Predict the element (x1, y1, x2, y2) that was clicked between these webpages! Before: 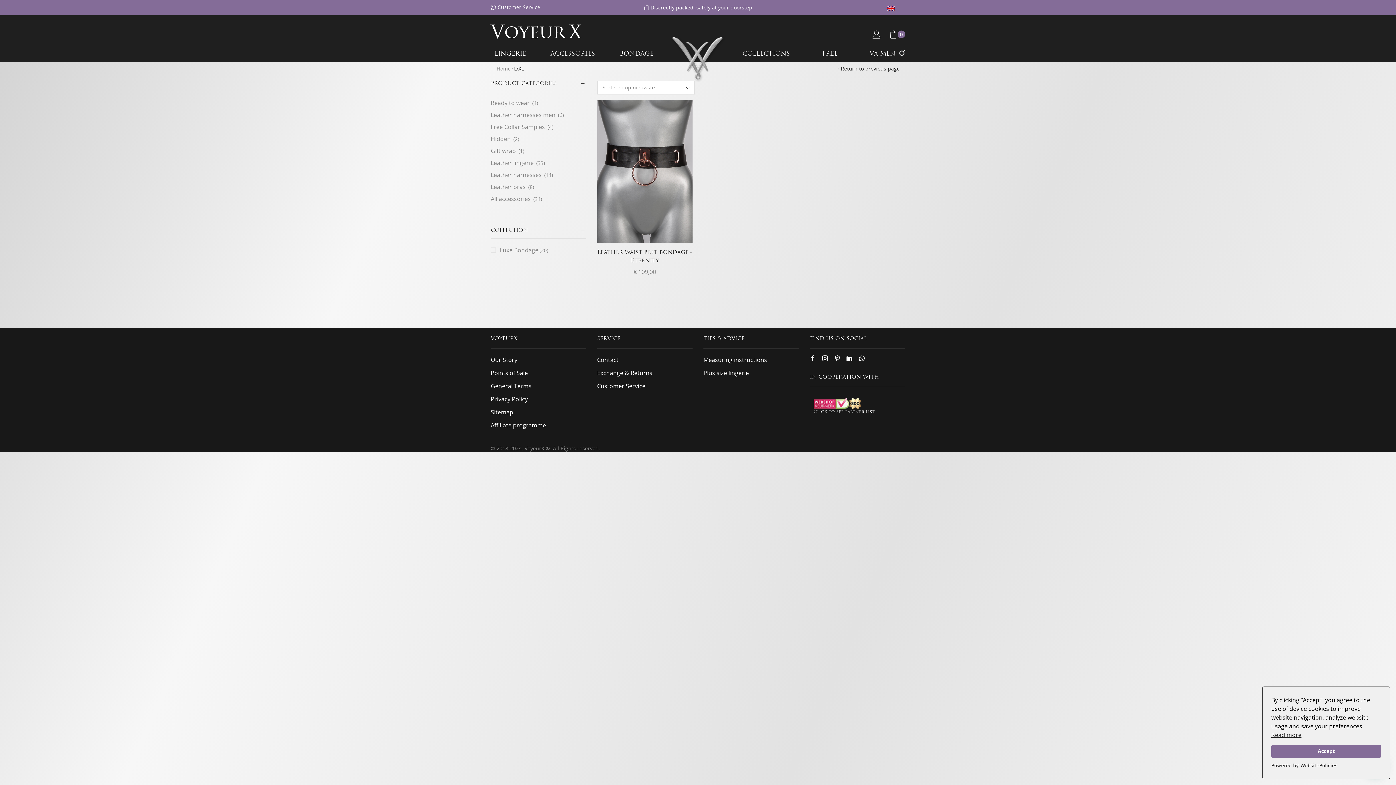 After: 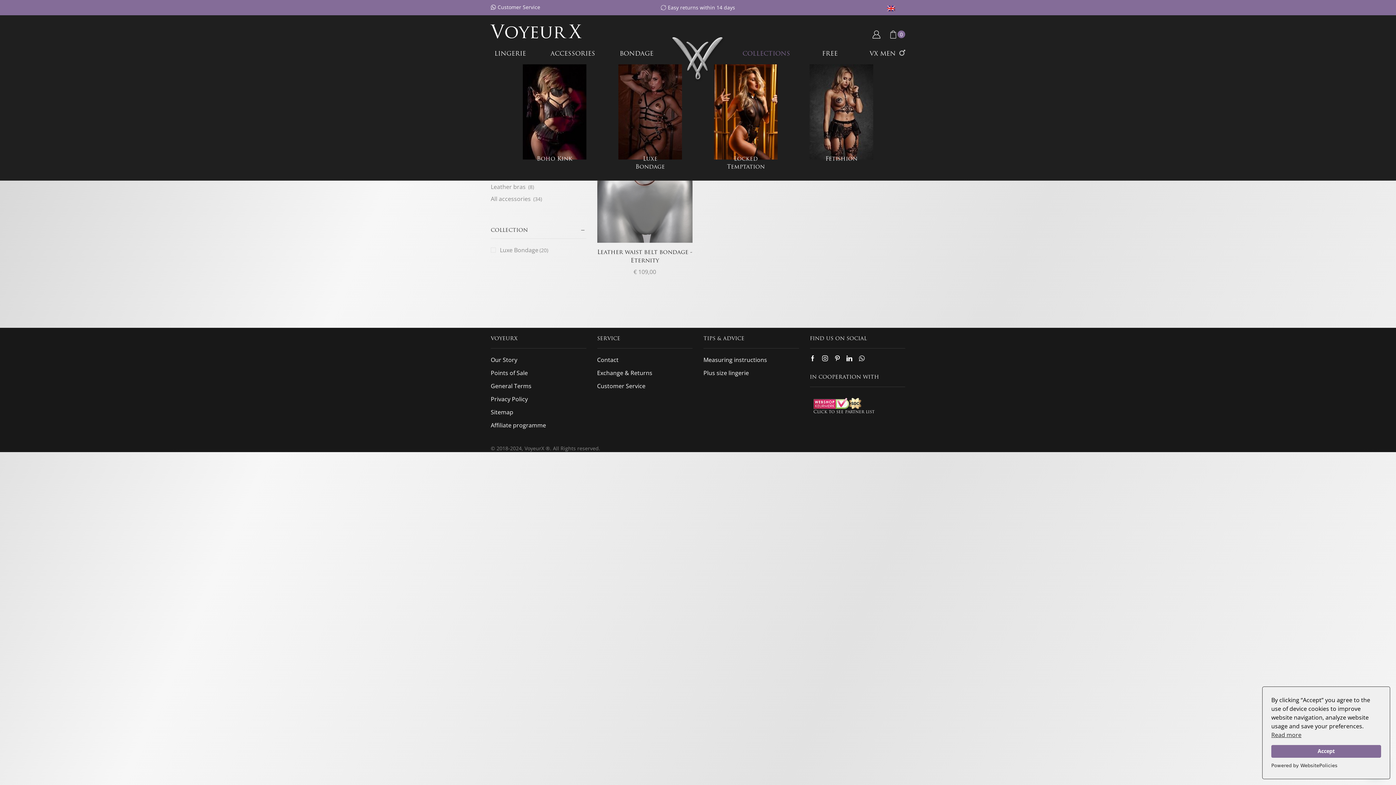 Action: label: COLLECTIONS bbox: (739, 46, 794, 62)